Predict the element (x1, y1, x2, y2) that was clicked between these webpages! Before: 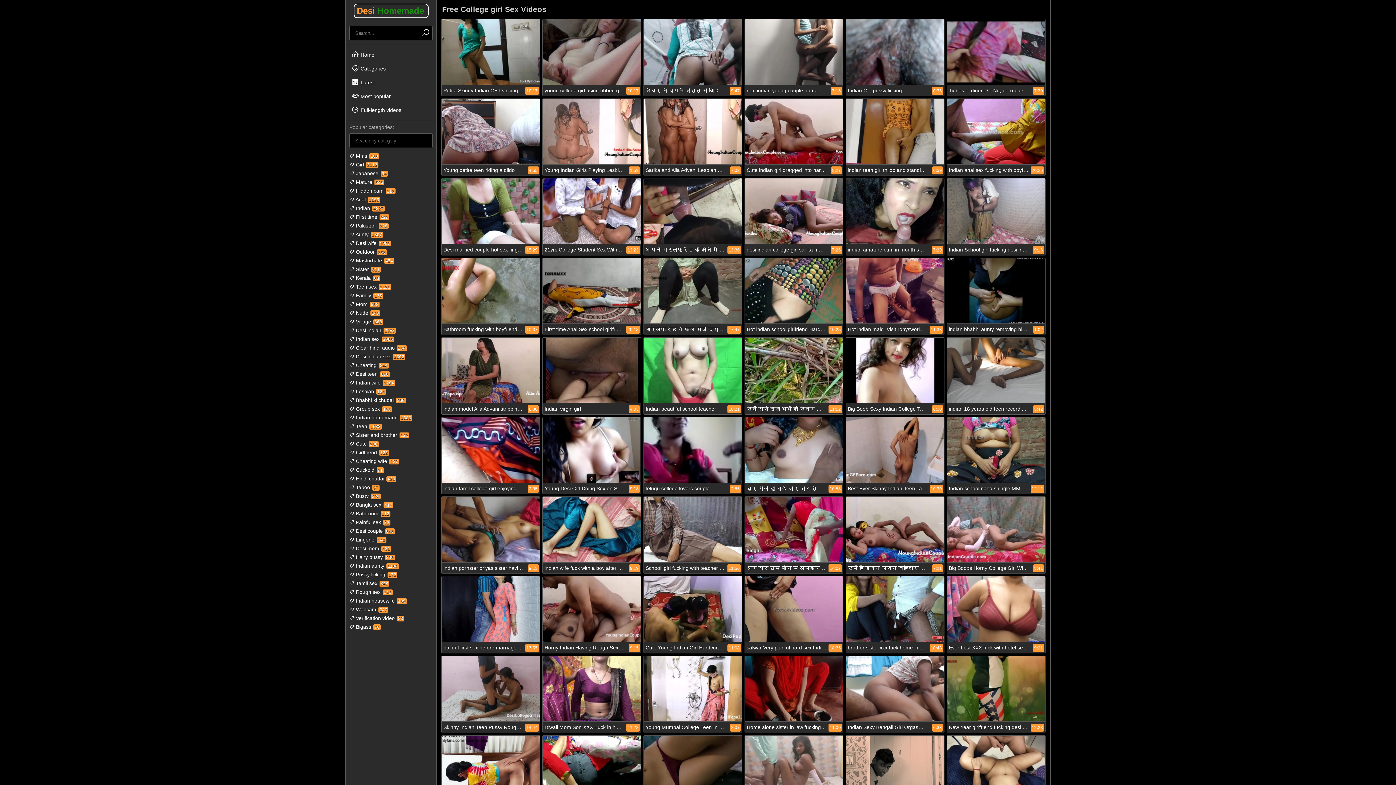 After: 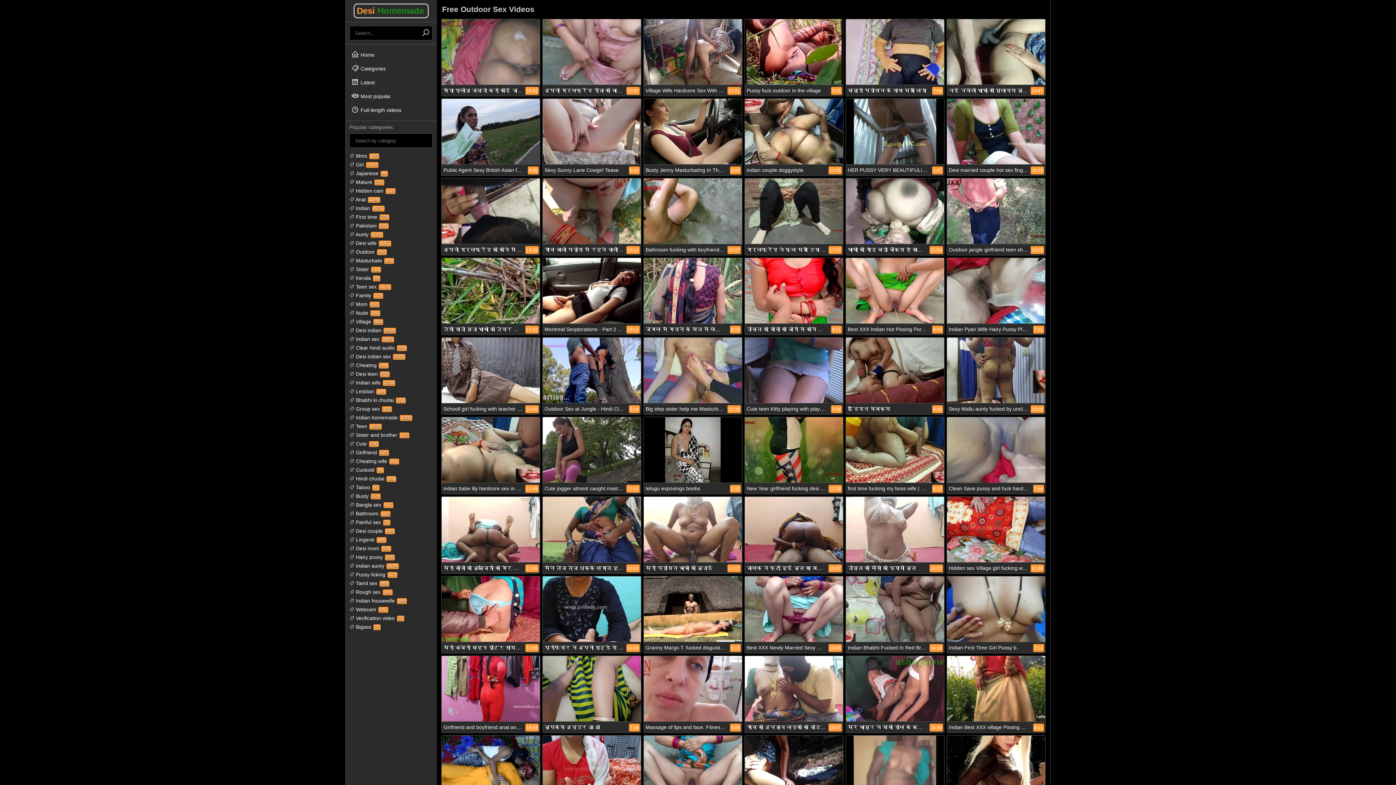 Action: bbox: (349, 249, 386, 254) label:  Outdoor 363